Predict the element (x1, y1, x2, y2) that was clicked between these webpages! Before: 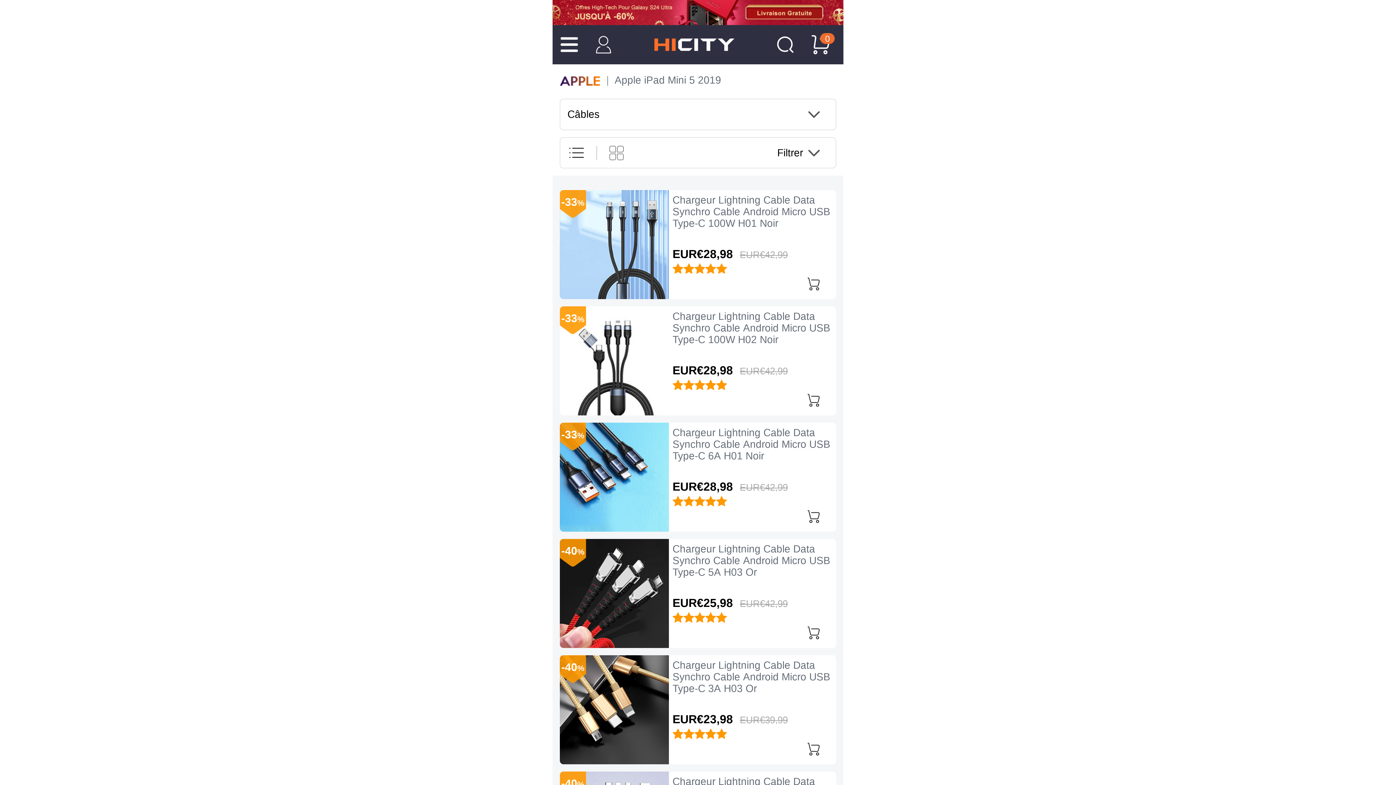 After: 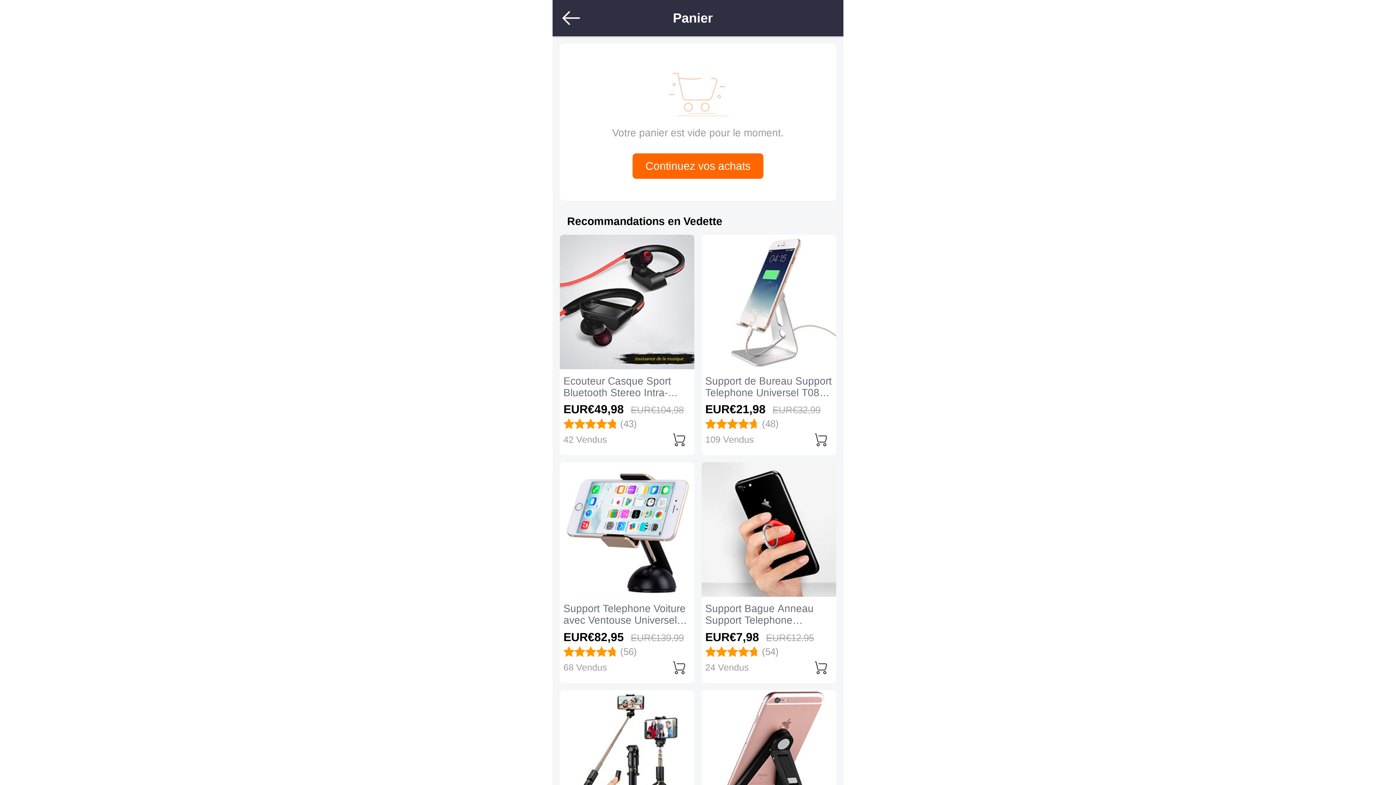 Action: label: 0 bbox: (809, 33, 832, 56)